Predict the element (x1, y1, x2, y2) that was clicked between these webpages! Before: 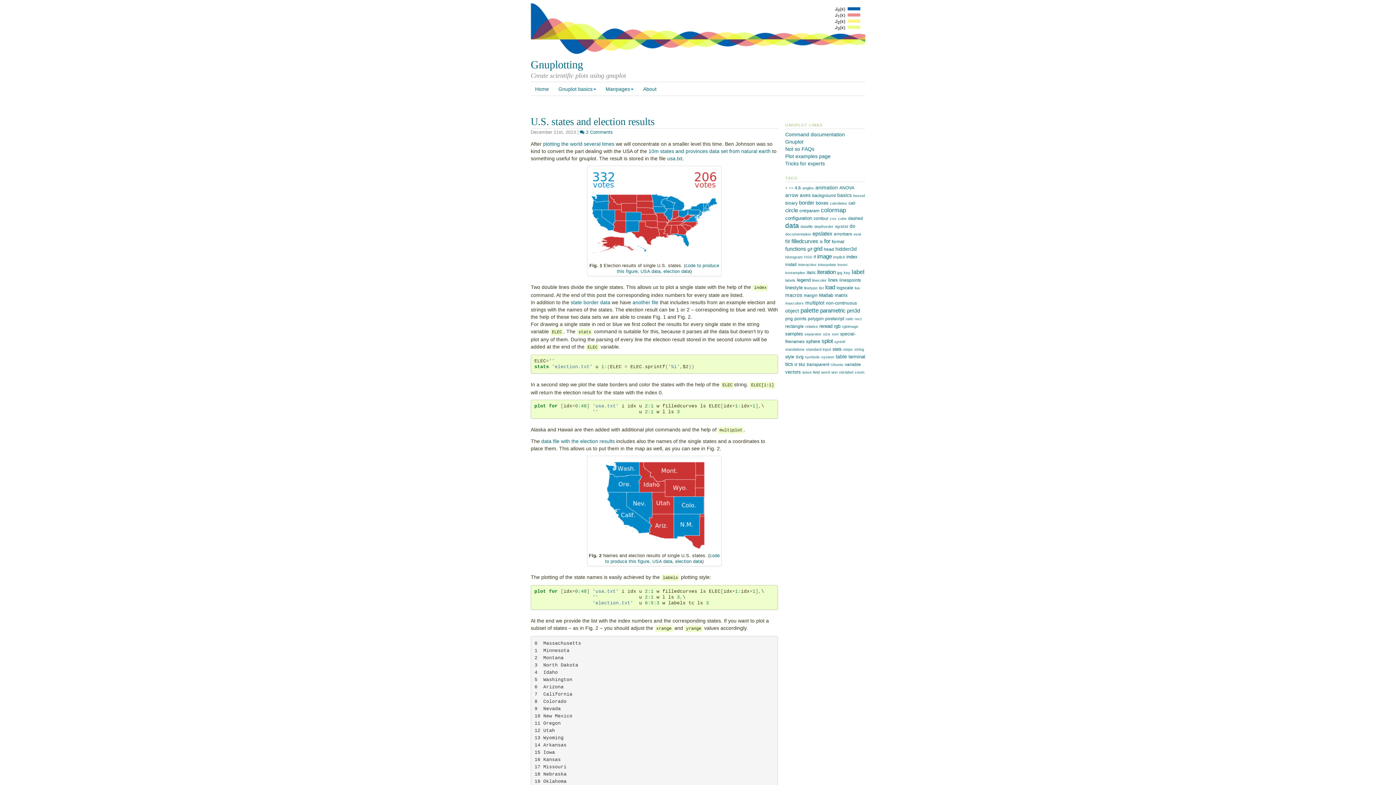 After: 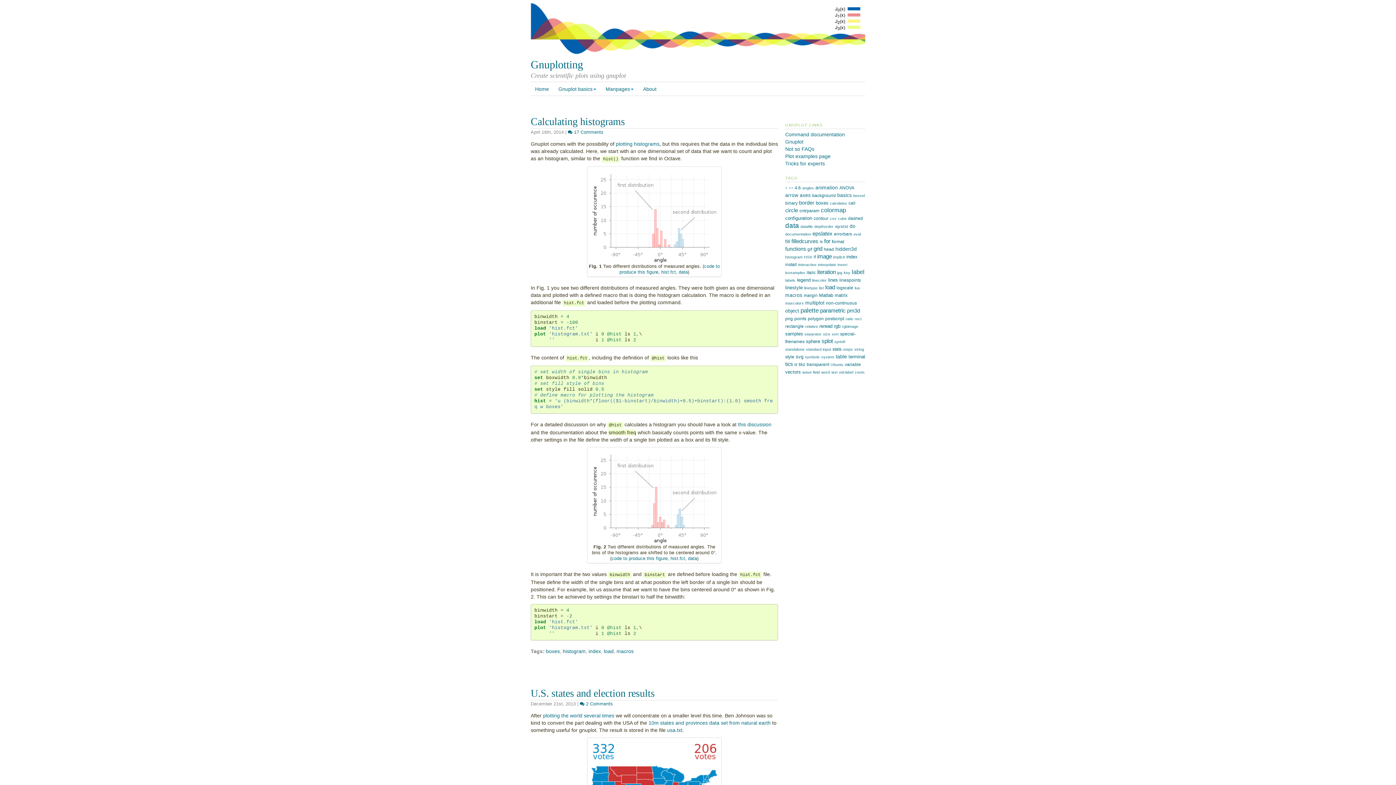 Action: label: index (3 items) bbox: (846, 254, 857, 259)